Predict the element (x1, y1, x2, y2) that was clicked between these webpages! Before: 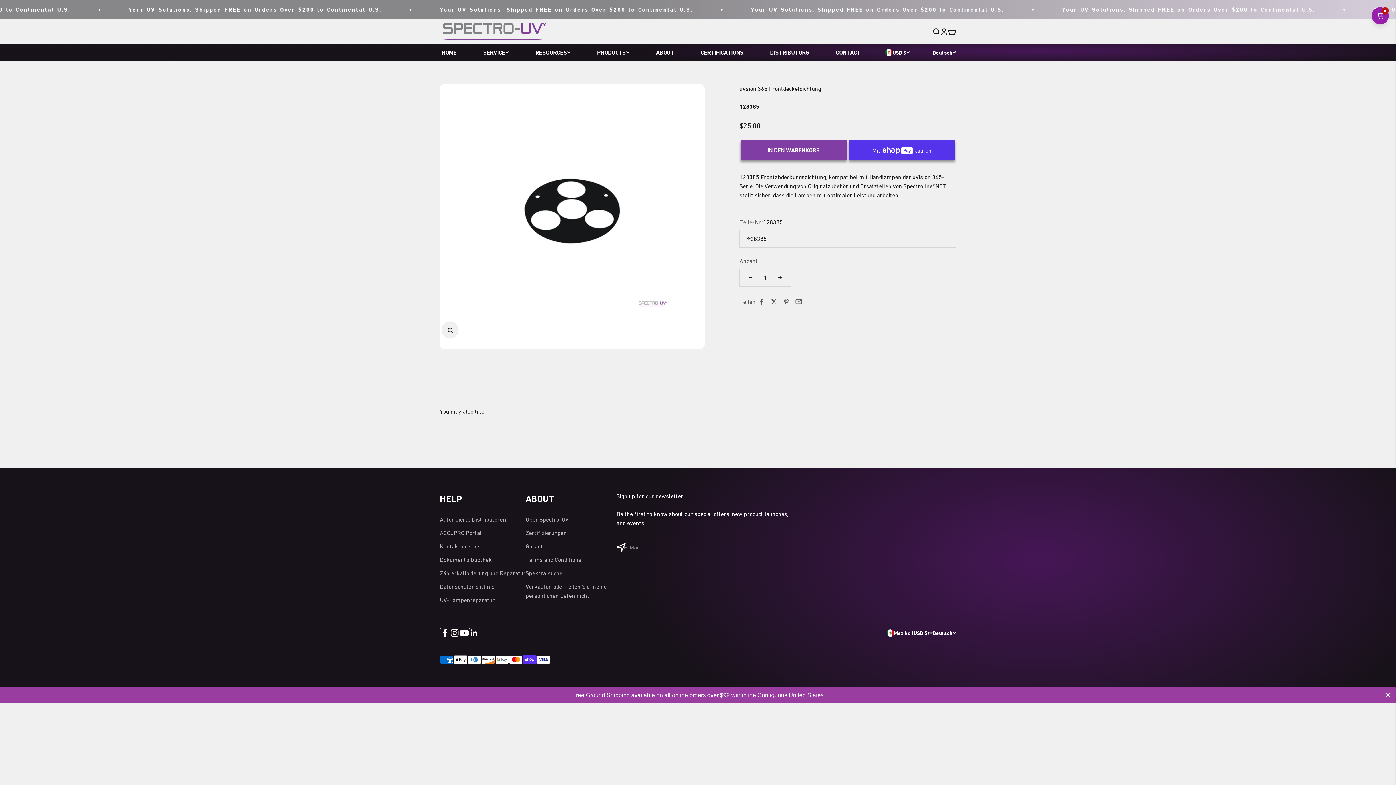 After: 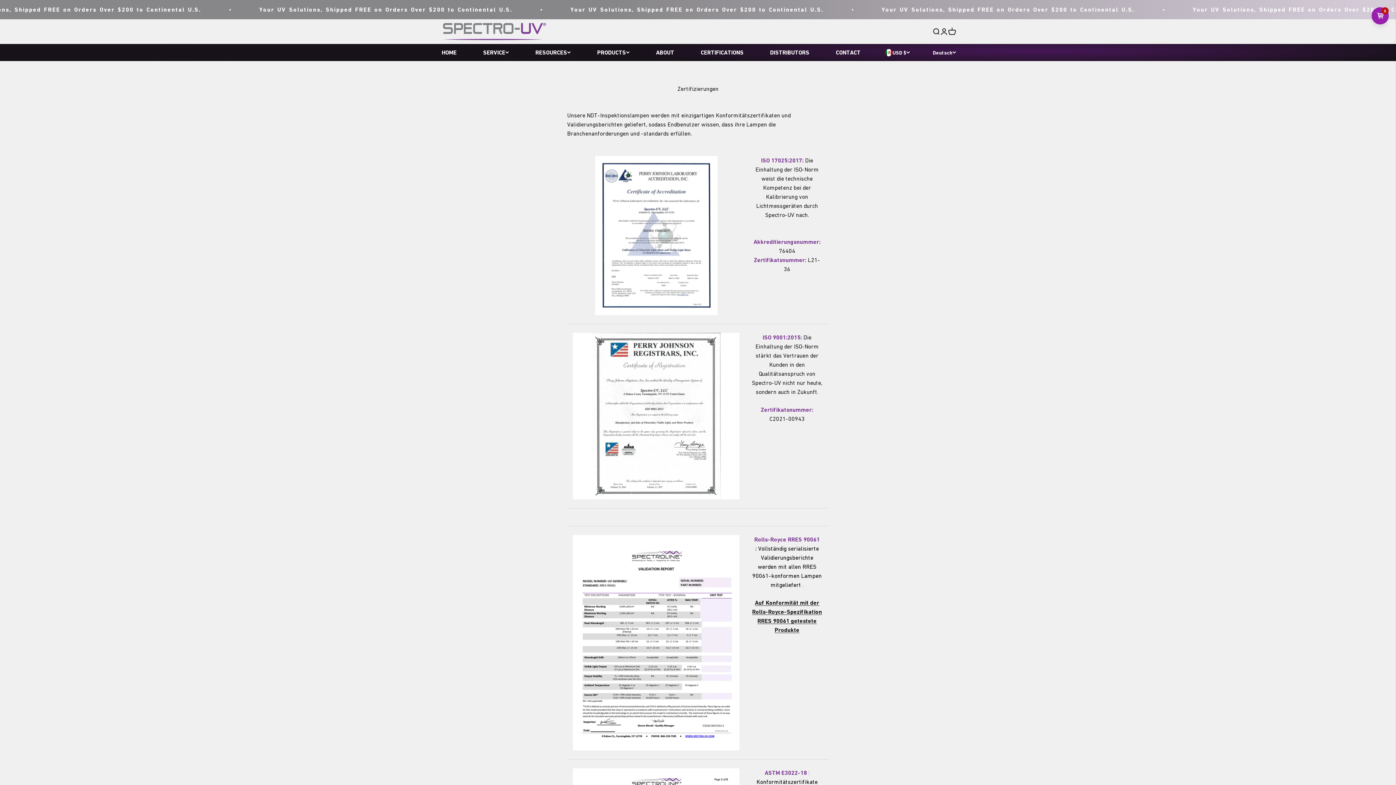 Action: label: CERTIFICATIONS bbox: (699, 44, 745, 61)